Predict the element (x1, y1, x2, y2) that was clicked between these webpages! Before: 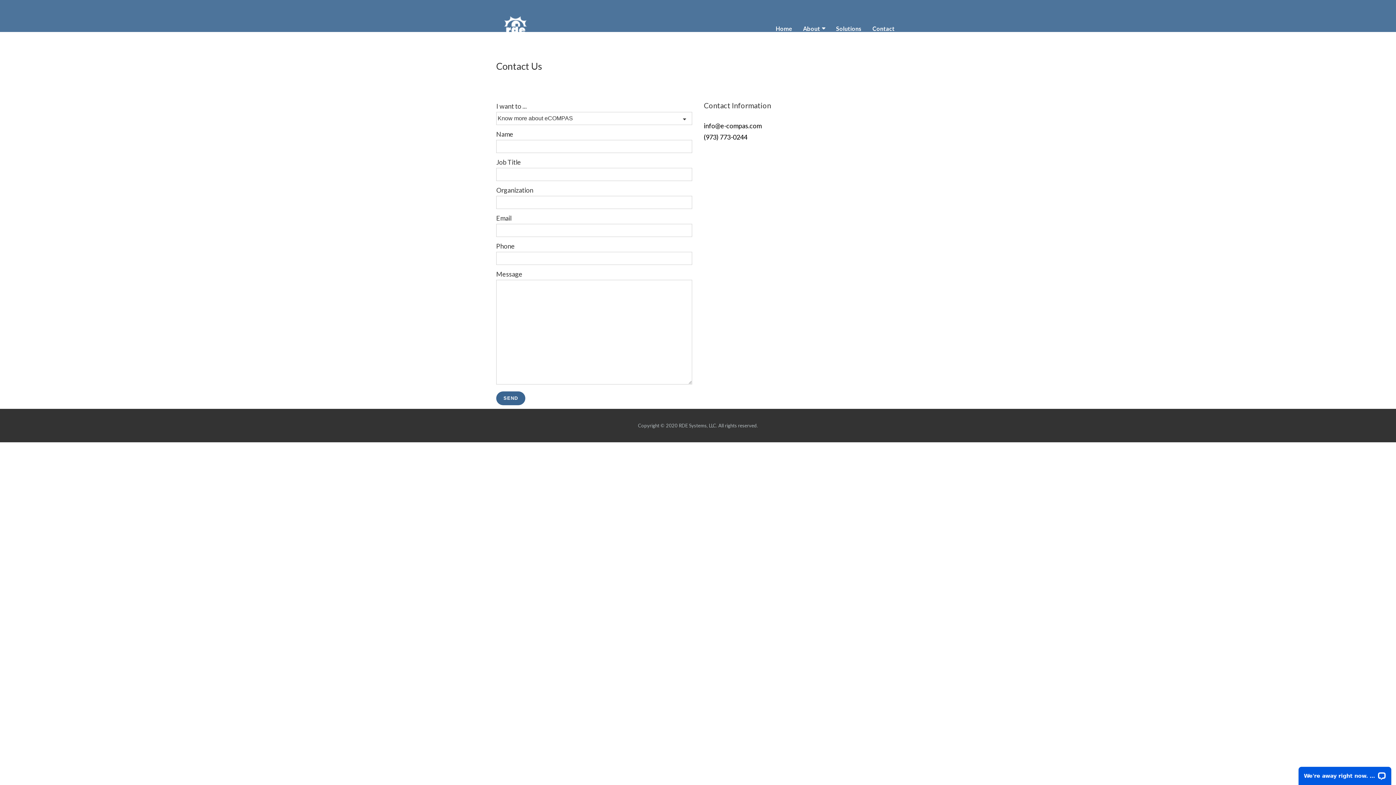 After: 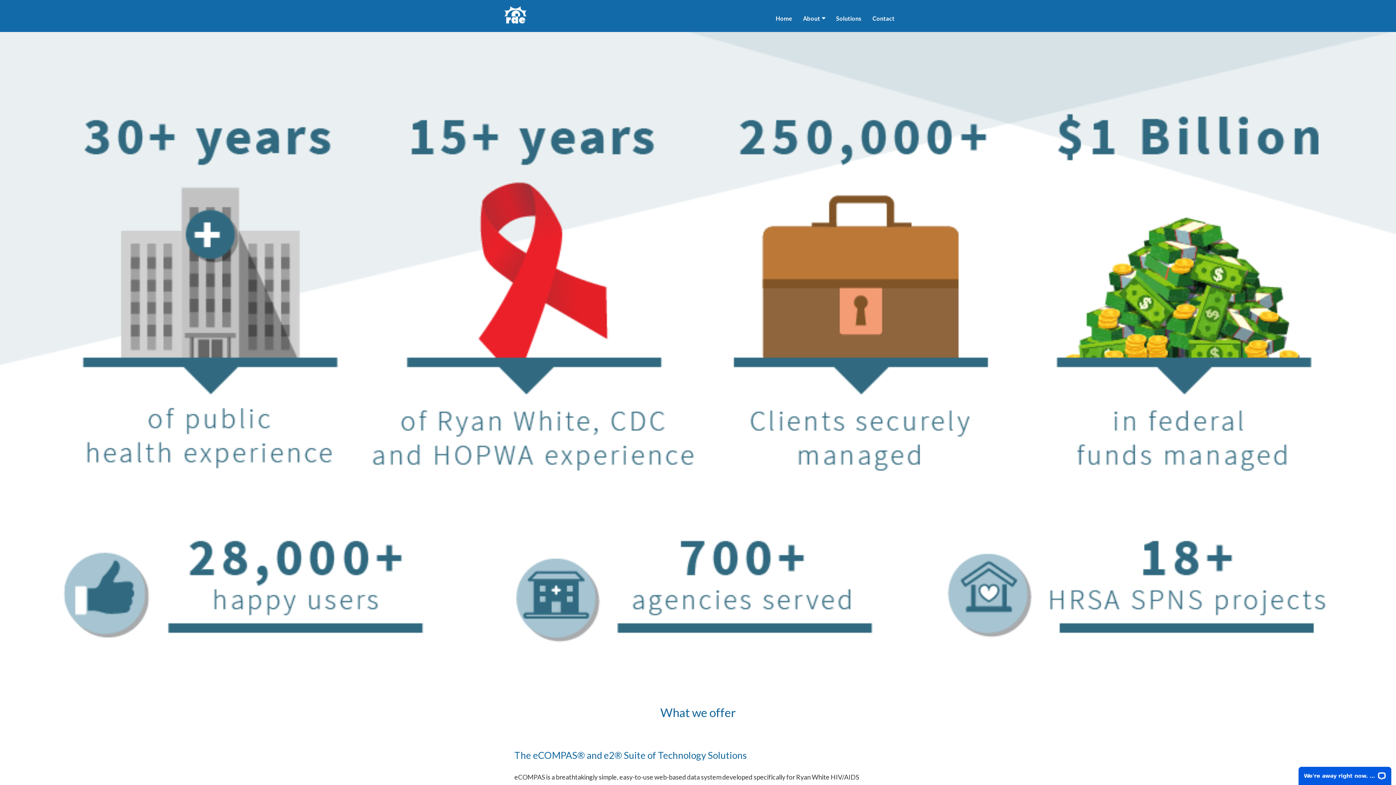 Action: label: About bbox: (798, 19, 830, 37)